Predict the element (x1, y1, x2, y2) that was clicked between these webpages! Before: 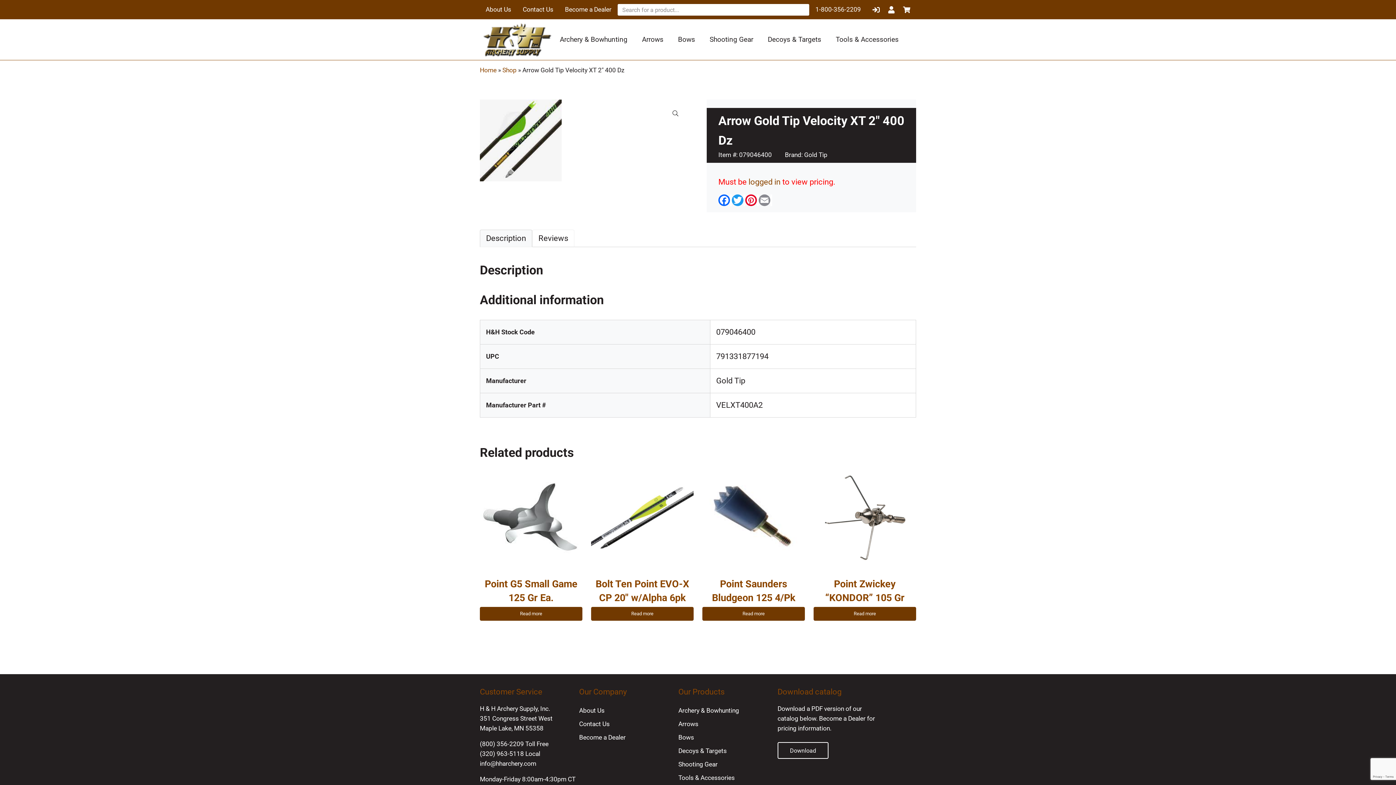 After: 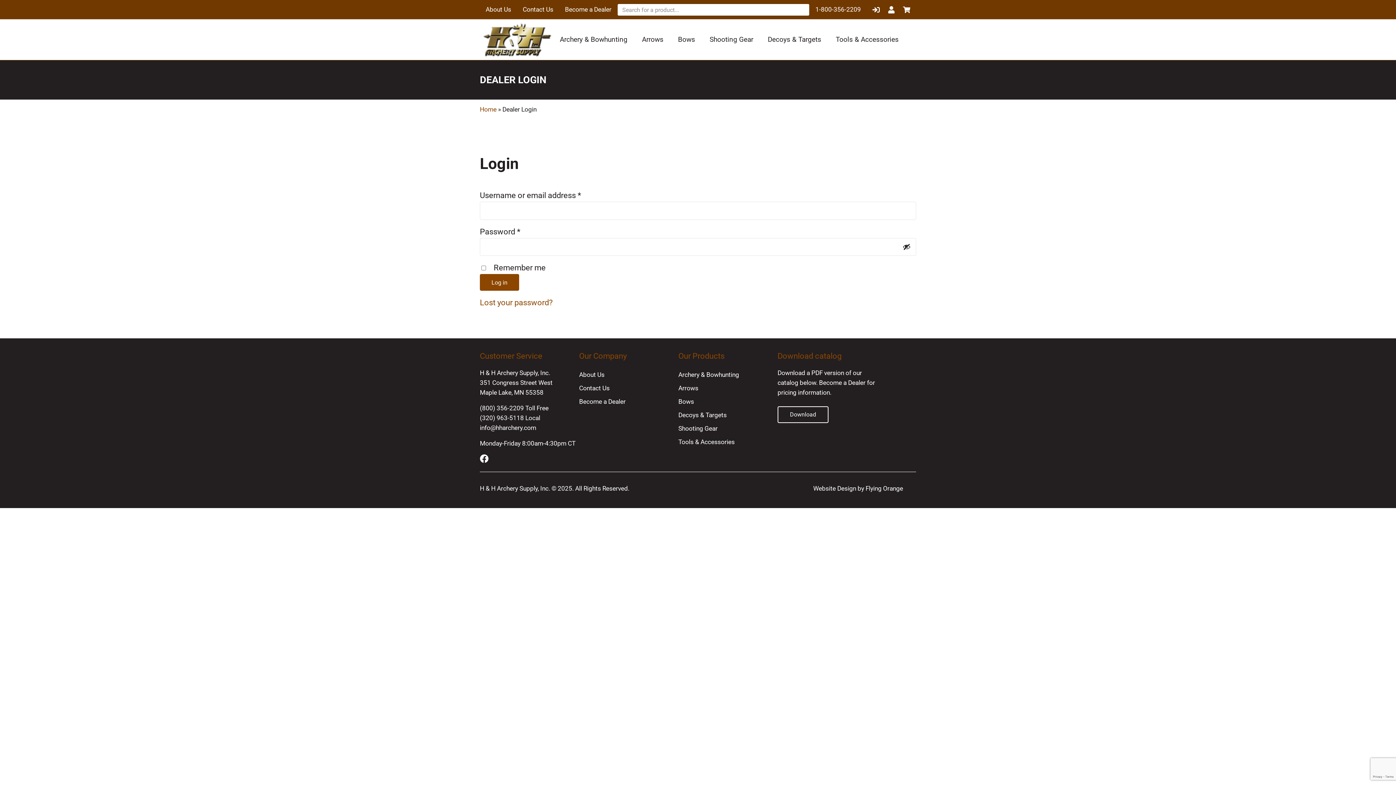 Action: bbox: (866, 0, 885, 19)